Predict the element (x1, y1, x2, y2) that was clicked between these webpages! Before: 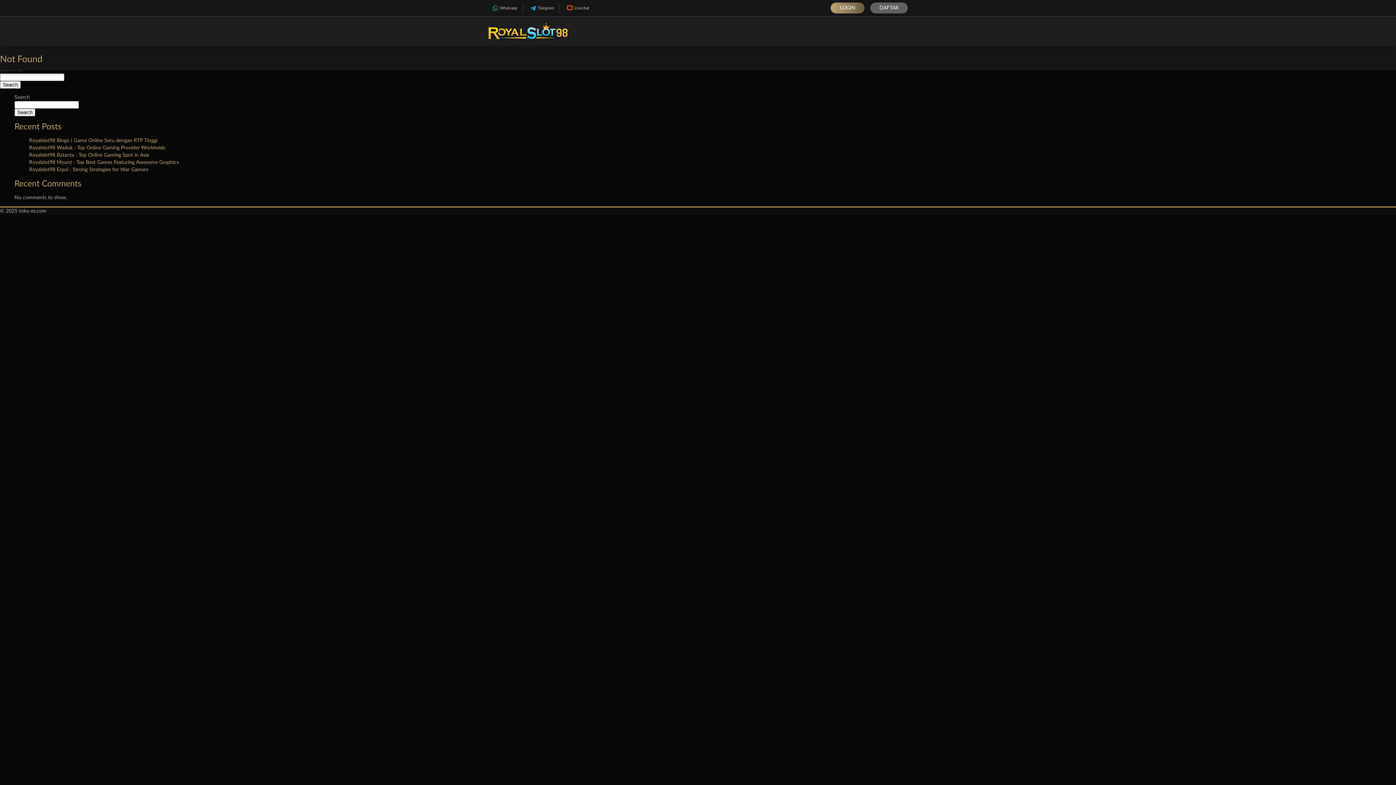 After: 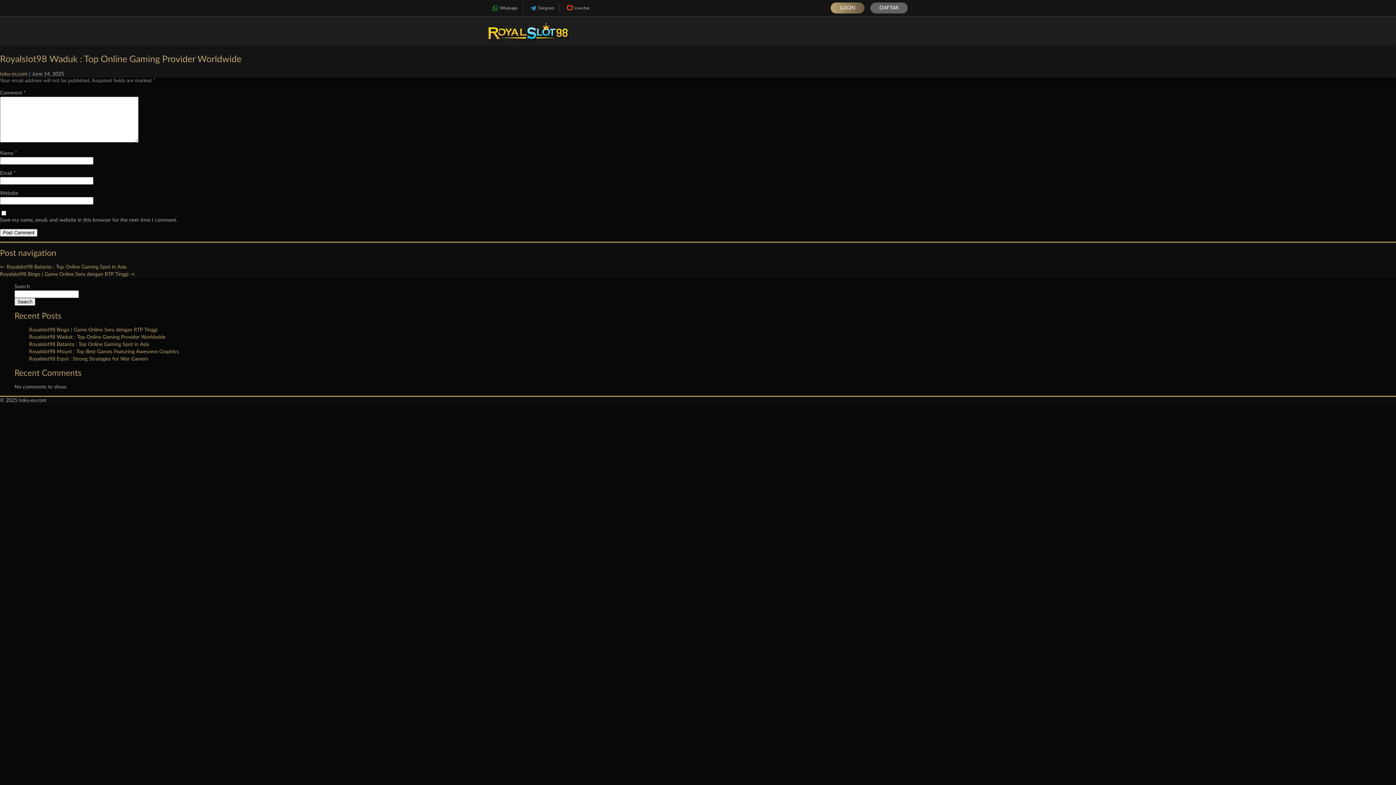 Action: label: Royalslot98 Waduk : Top Online Gaming Provider Worldwide bbox: (29, 145, 165, 150)